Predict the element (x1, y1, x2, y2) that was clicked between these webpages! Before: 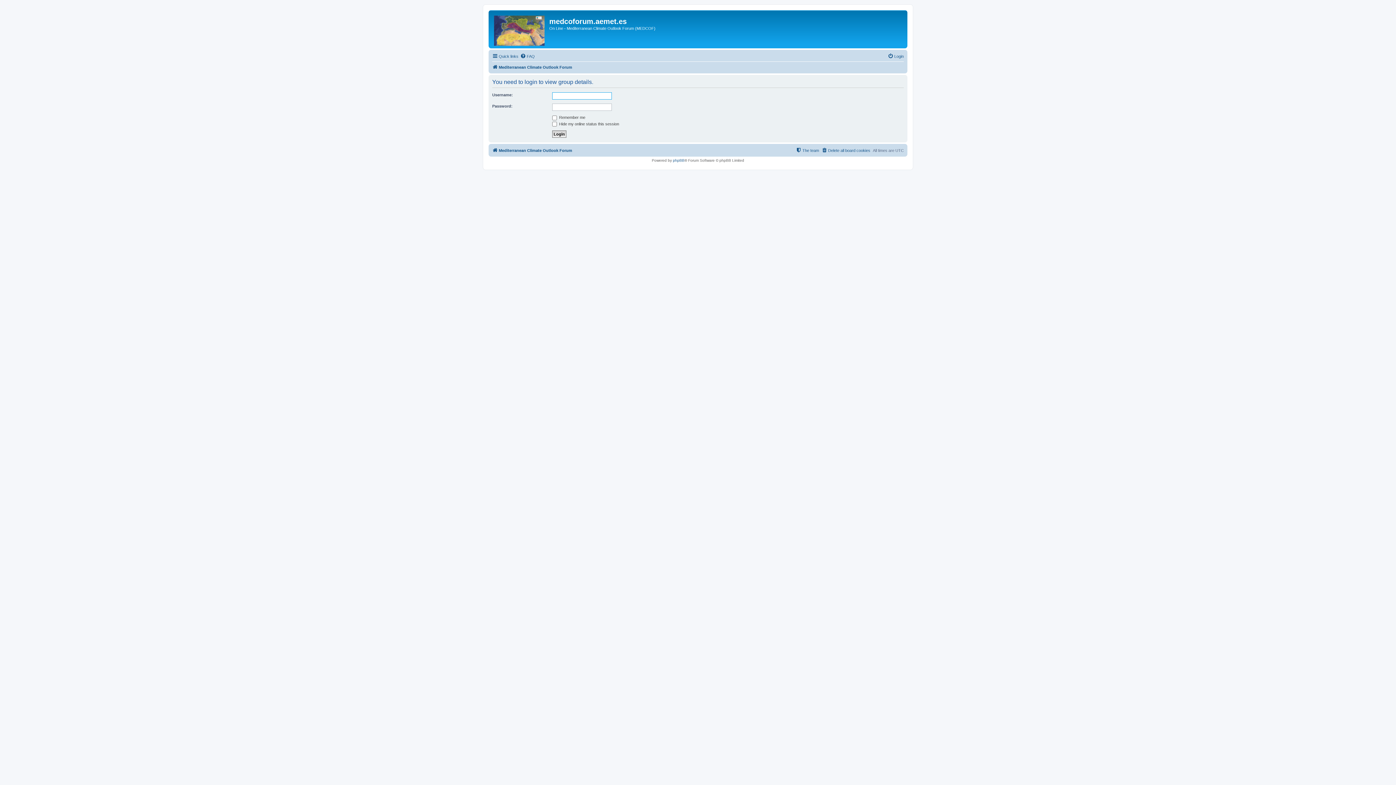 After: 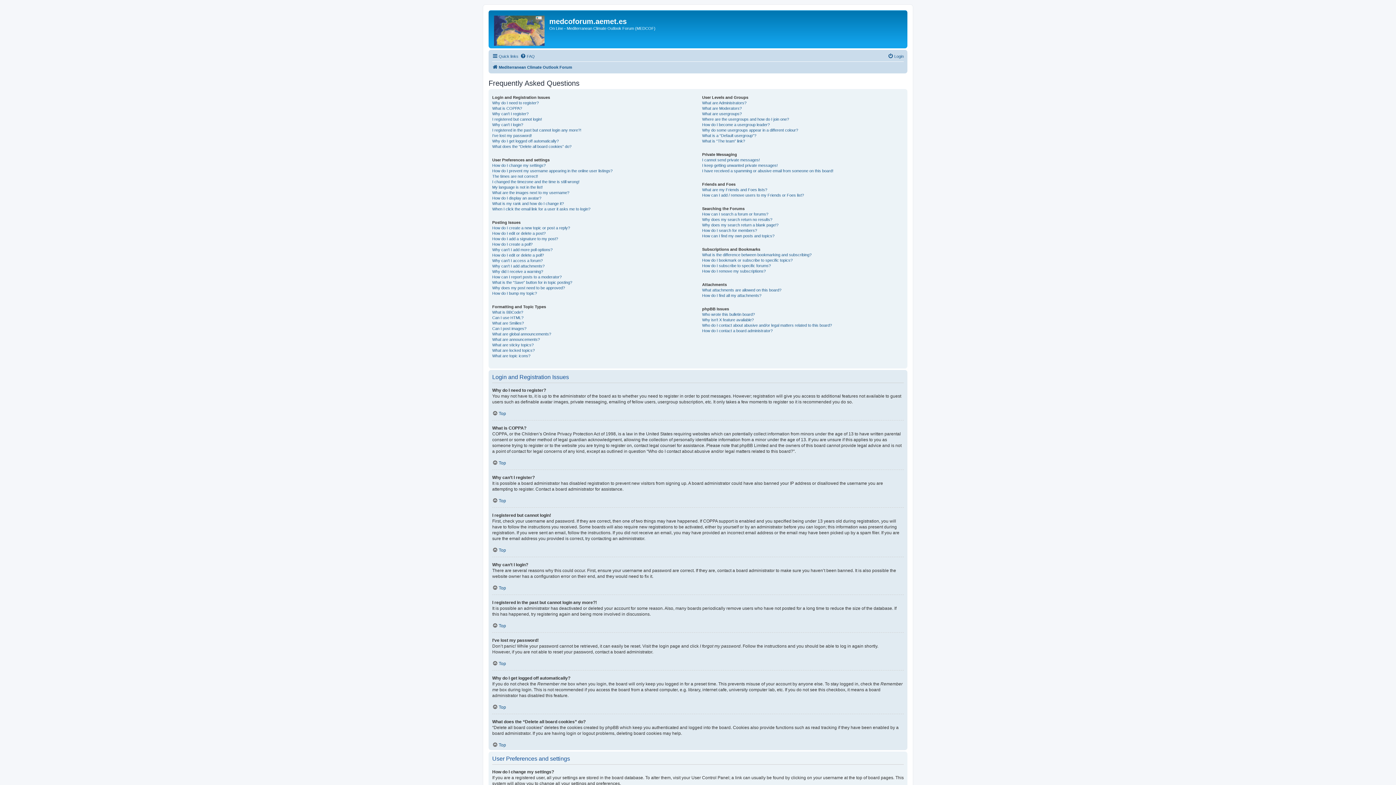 Action: bbox: (520, 52, 534, 60) label: FAQ